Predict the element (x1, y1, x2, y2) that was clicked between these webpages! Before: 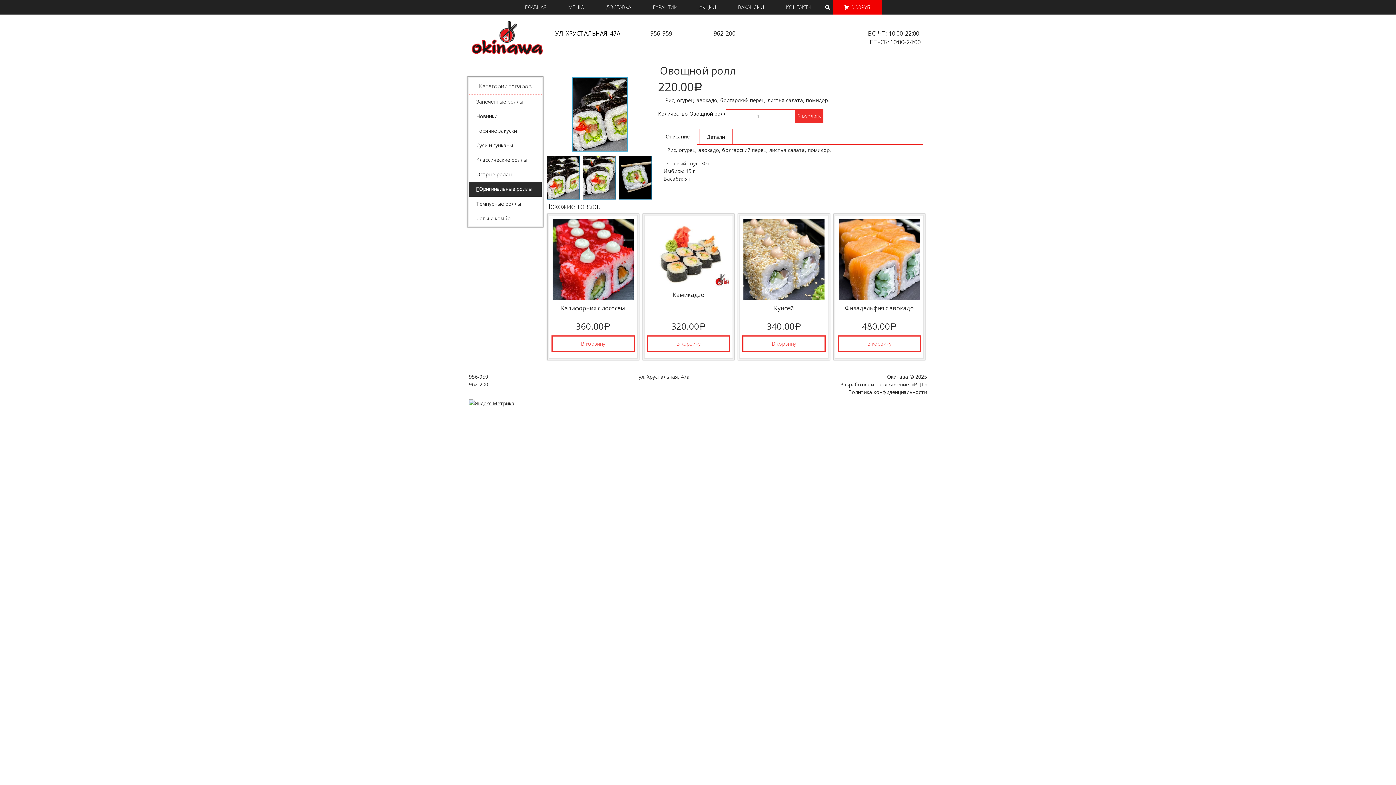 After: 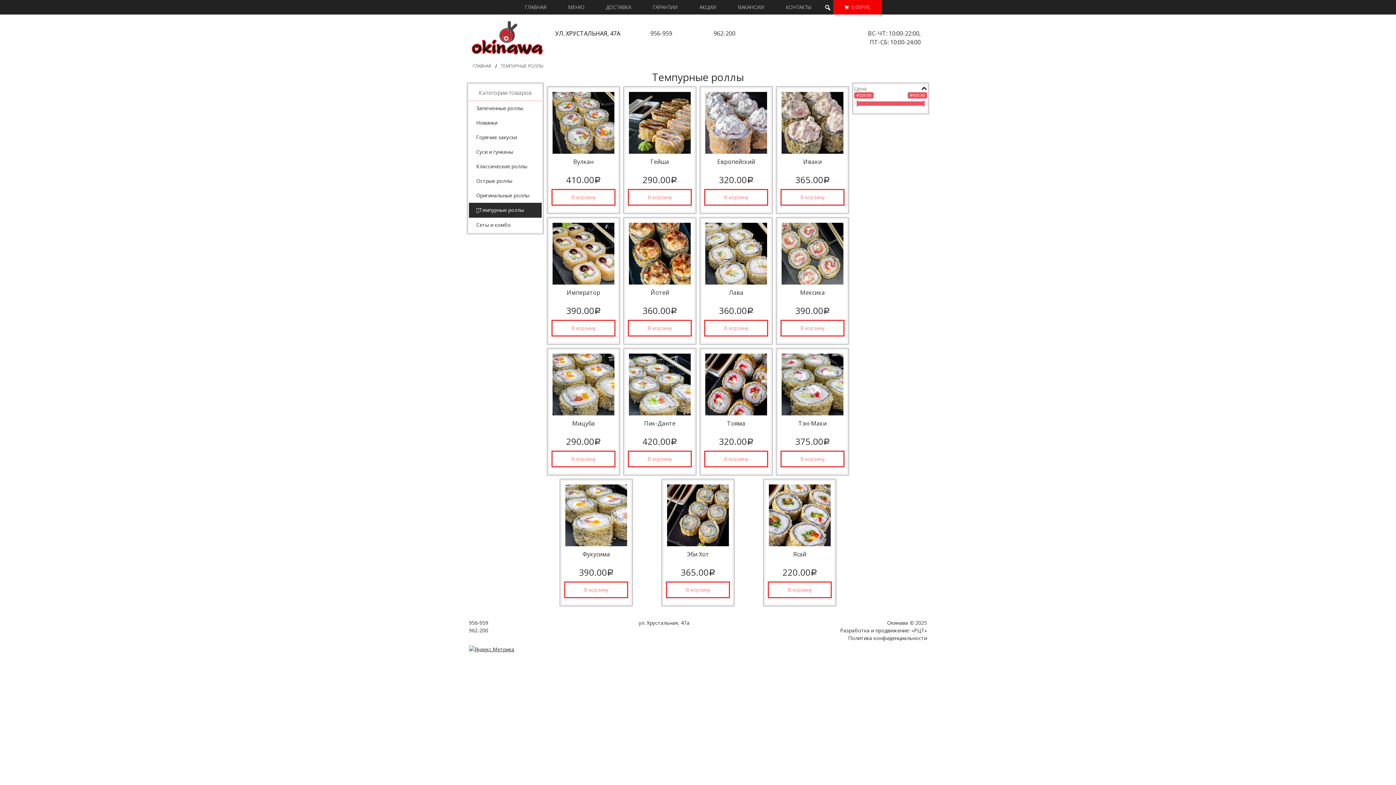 Action: label: Темпурные роллы bbox: (469, 196, 541, 211)